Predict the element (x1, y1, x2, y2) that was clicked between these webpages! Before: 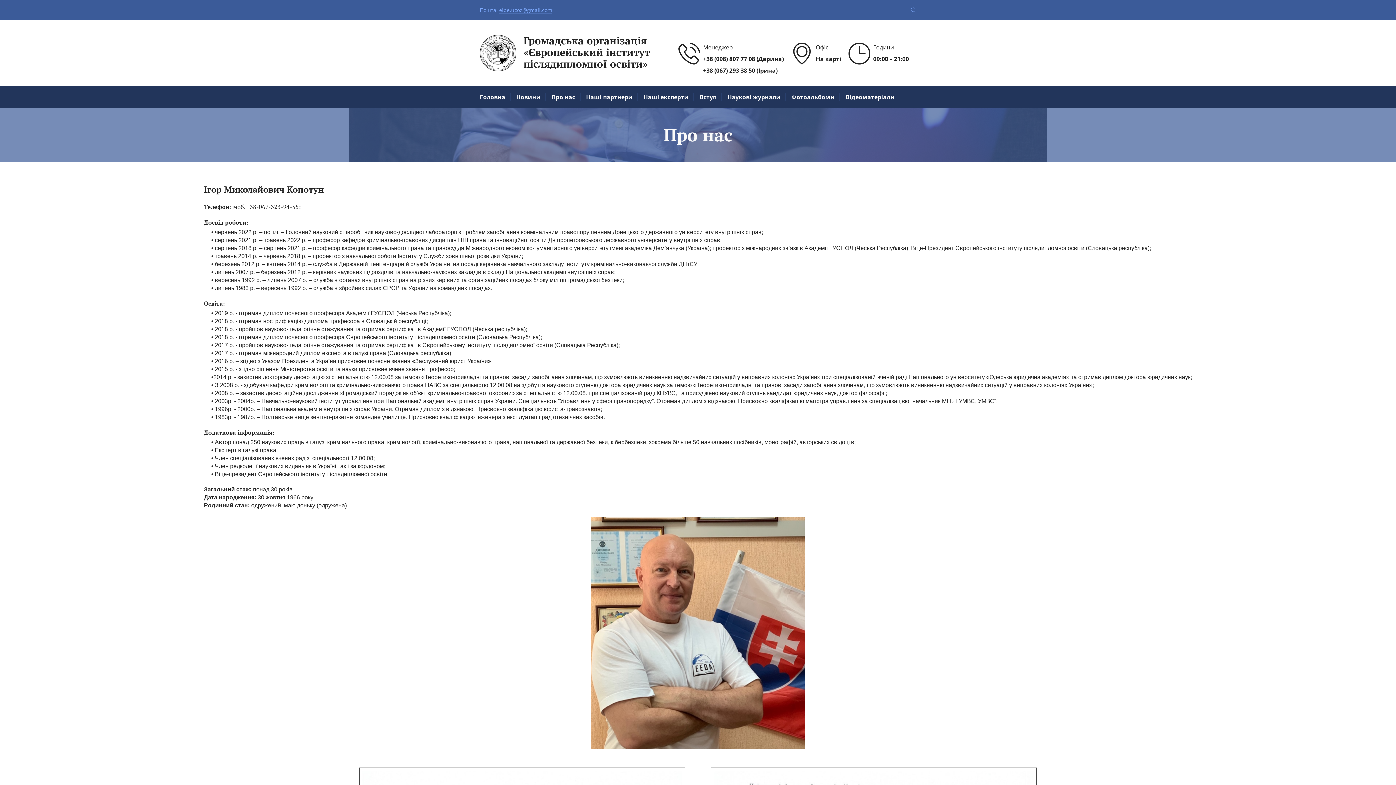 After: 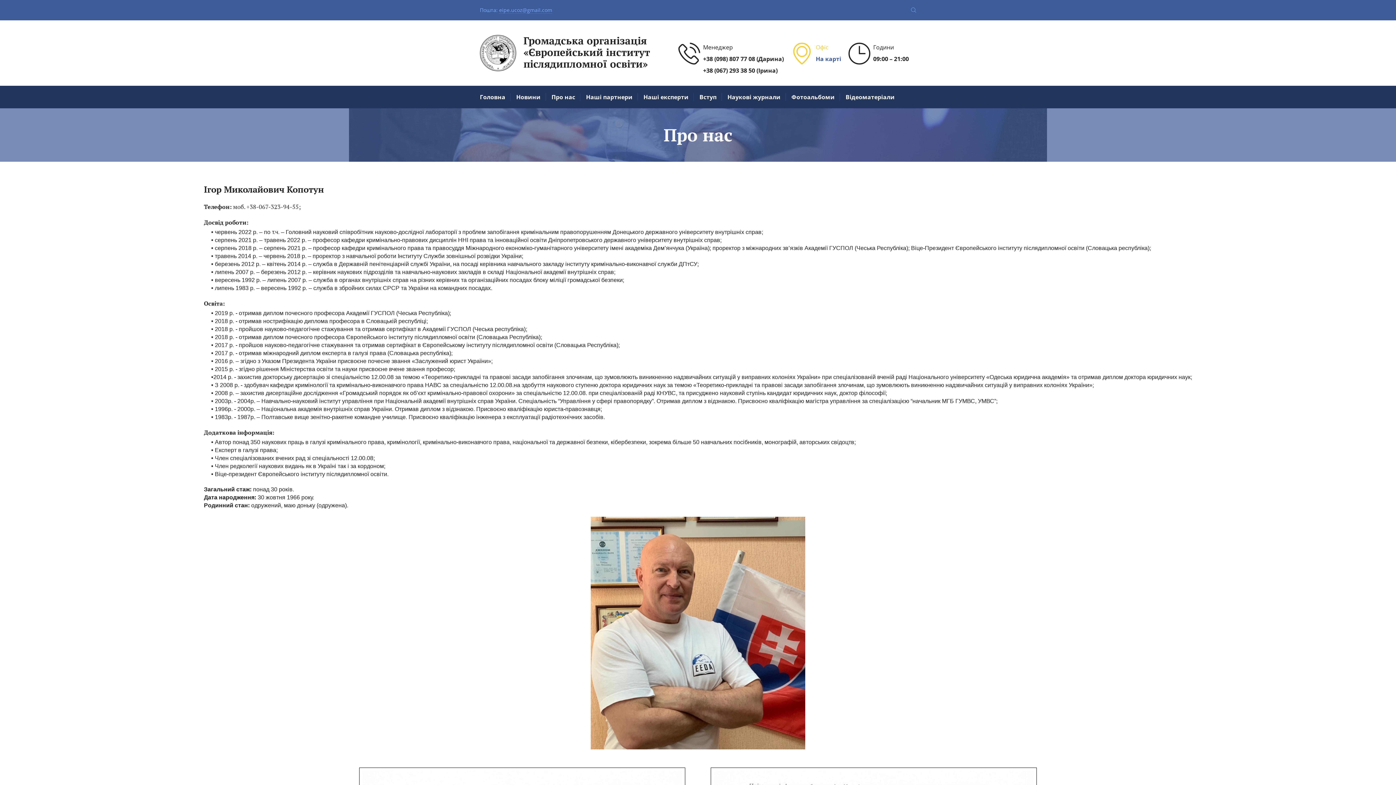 Action: bbox: (816, 53, 841, 64) label: На карті